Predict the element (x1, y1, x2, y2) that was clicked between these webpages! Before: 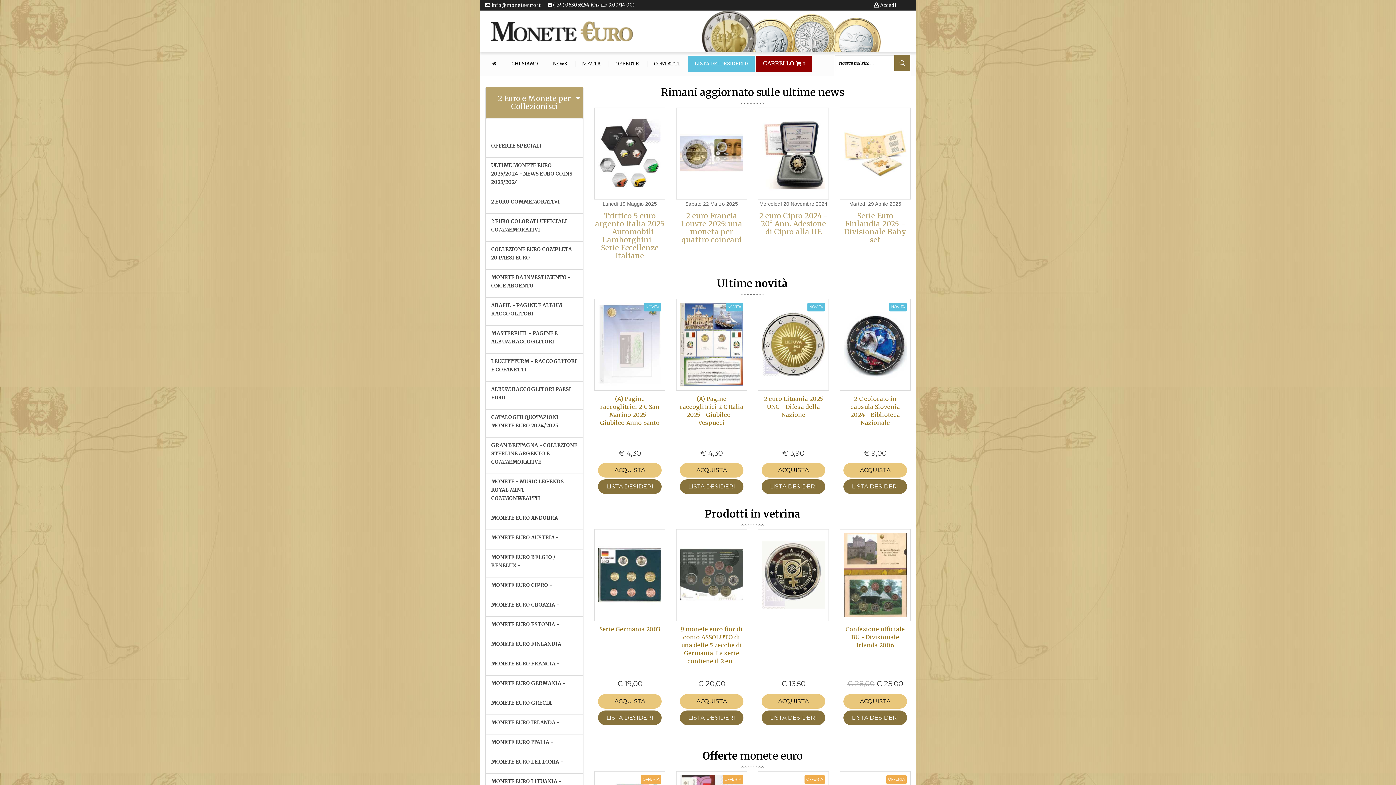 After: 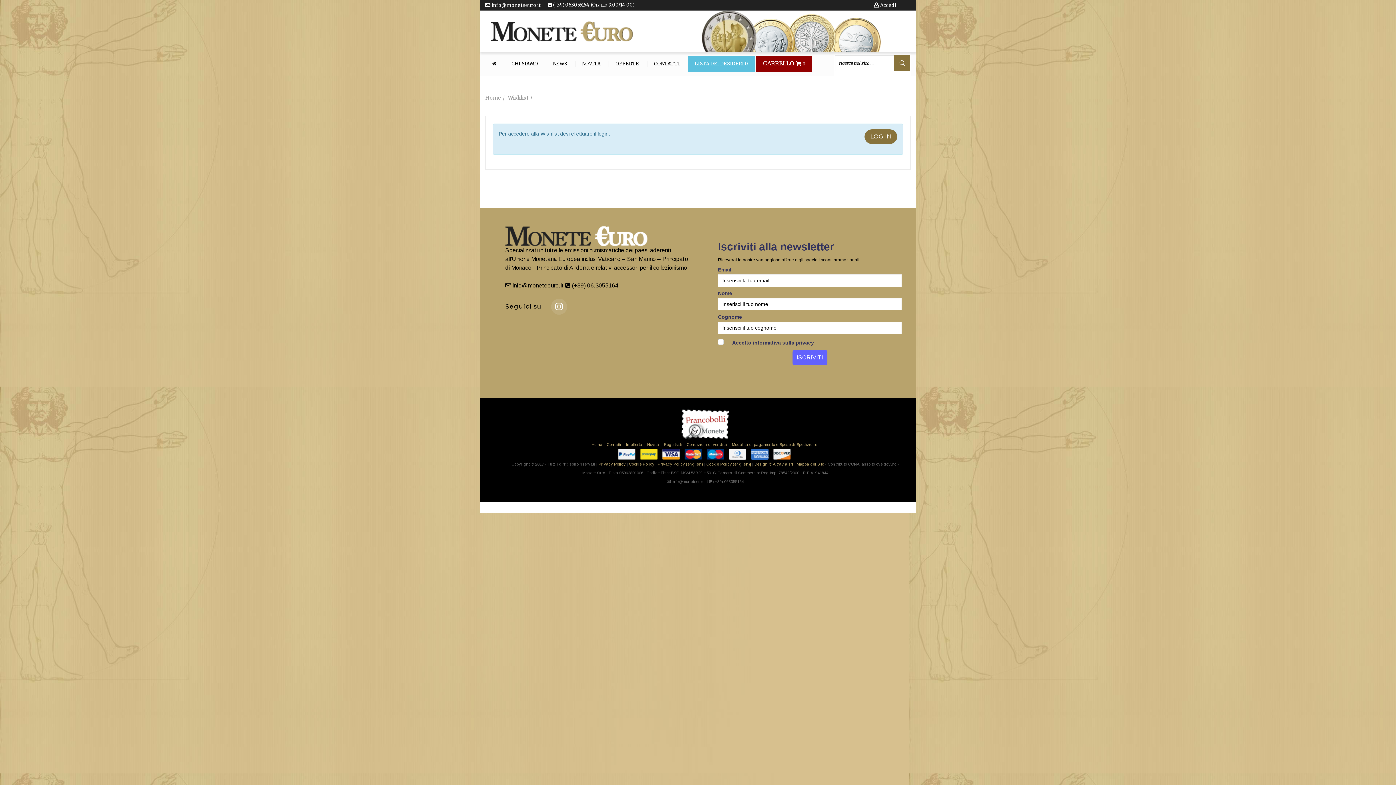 Action: label: LISTA DEI DESIDERI 0 bbox: (688, 61, 754, 66)